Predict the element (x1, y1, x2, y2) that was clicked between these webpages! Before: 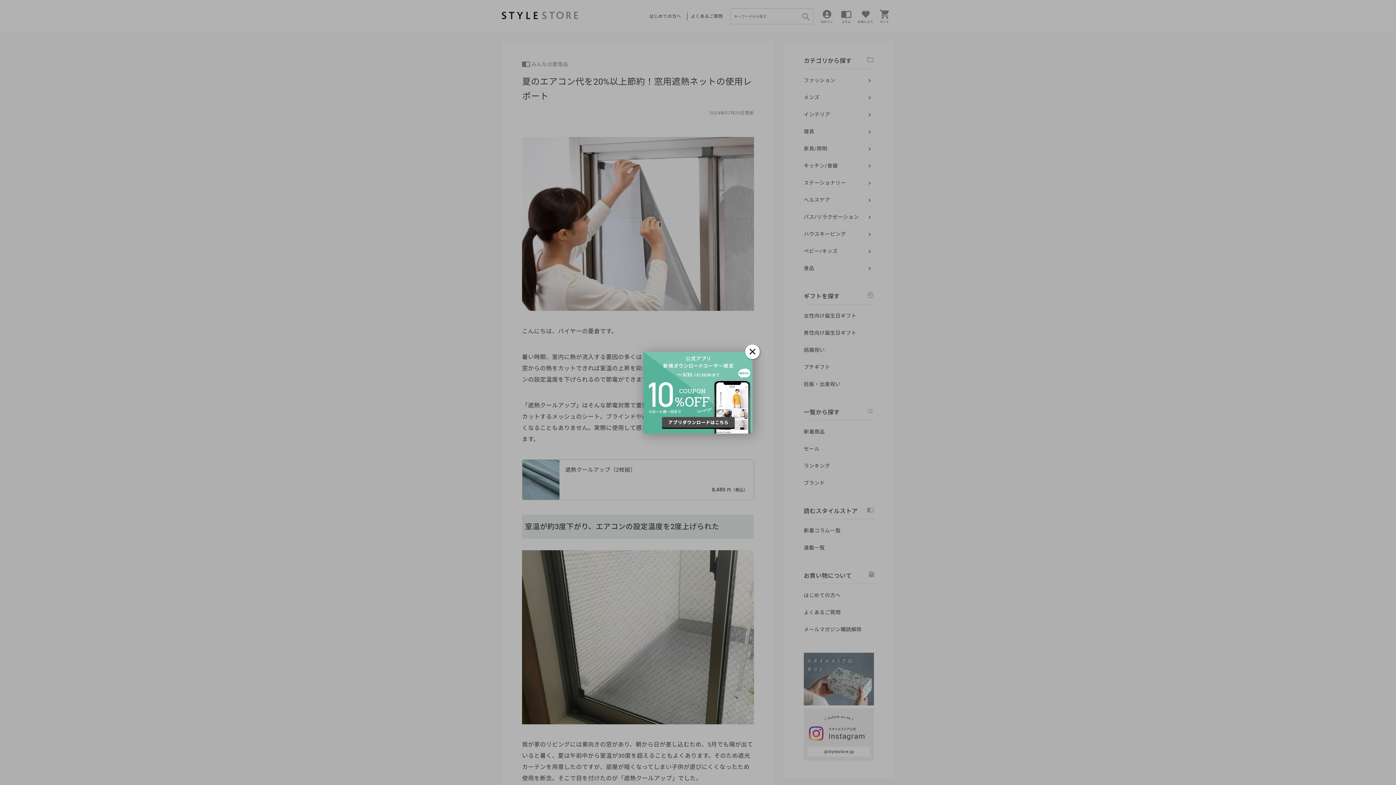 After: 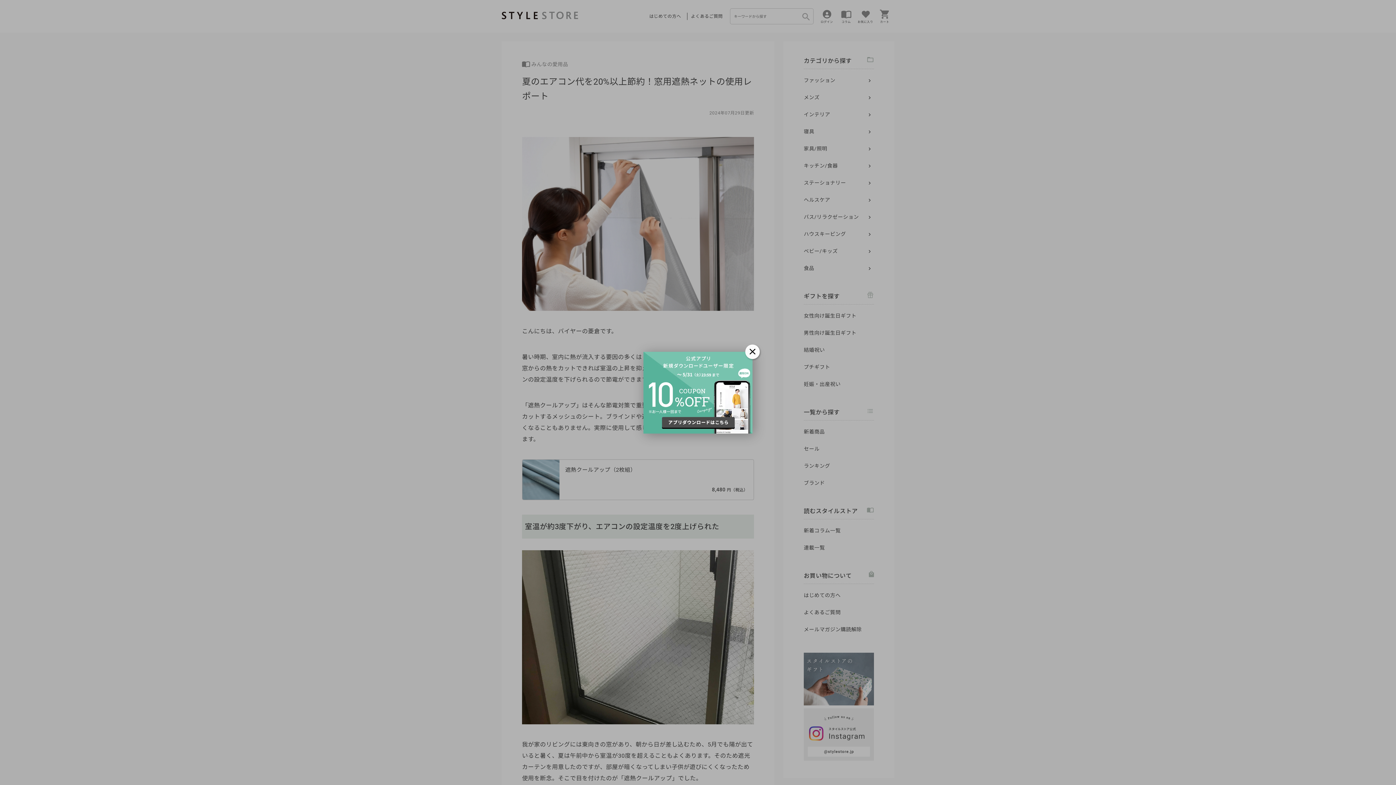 Action: bbox: (643, 351, 752, 433)